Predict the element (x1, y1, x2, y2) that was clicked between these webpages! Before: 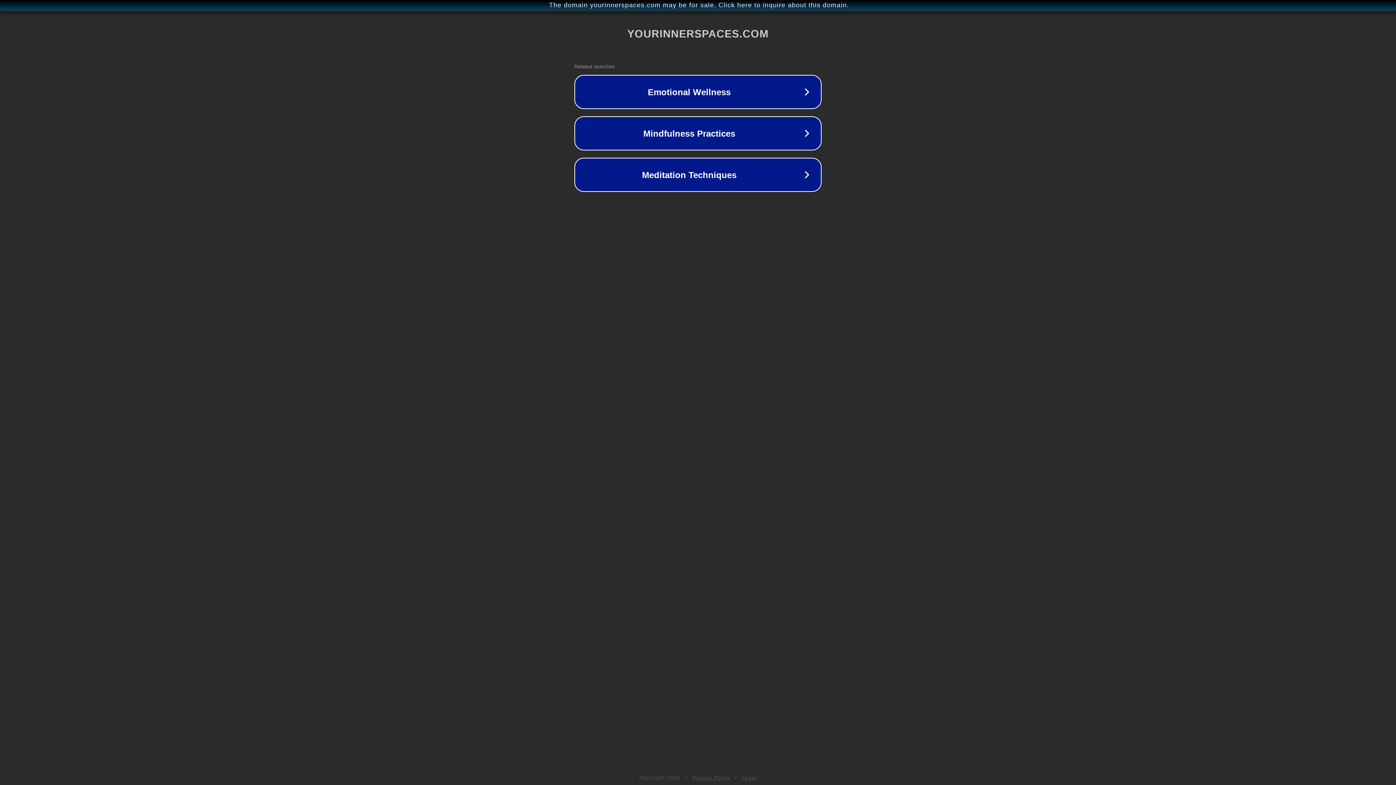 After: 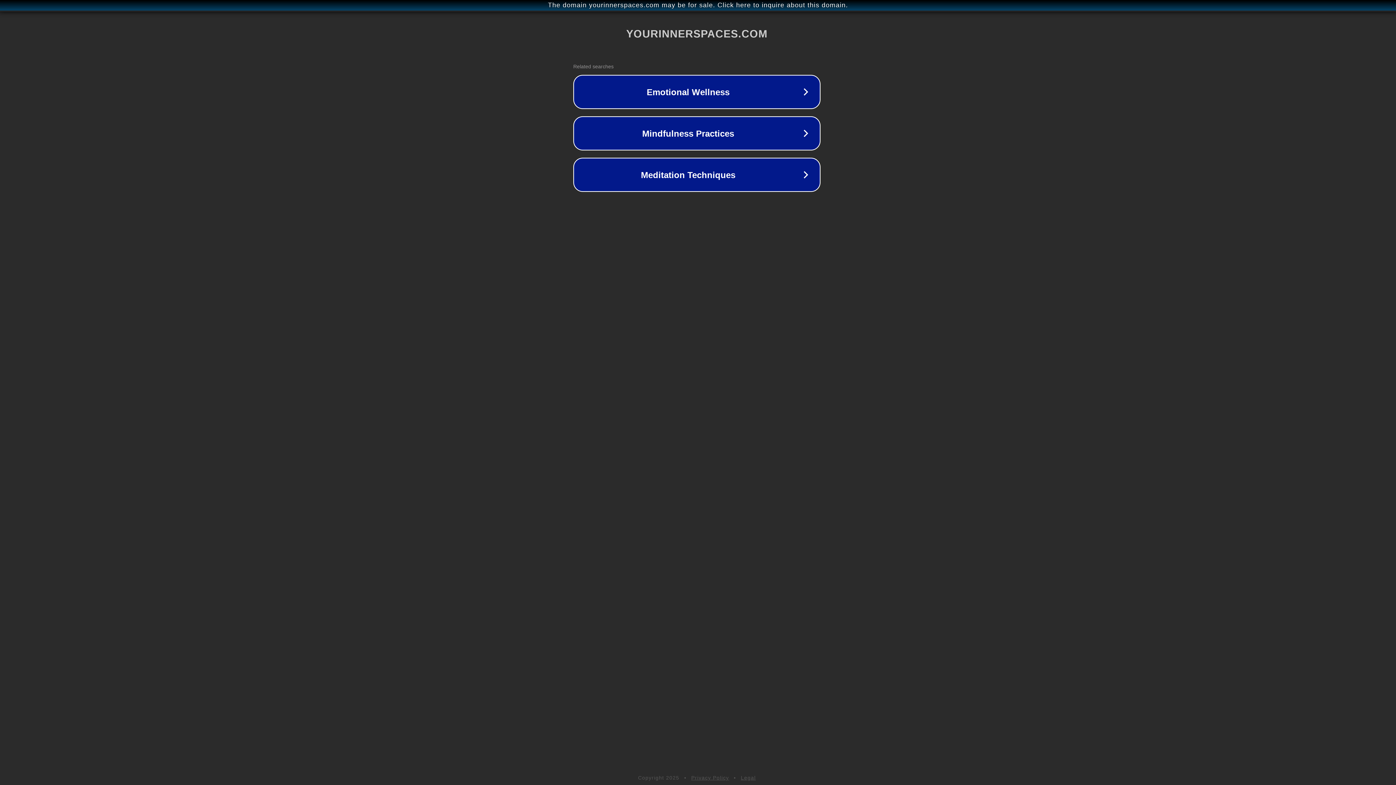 Action: bbox: (1, 1, 1397, 9) label: The domain yourinnerspaces.com may be for sale. Click here to inquire about this domain.